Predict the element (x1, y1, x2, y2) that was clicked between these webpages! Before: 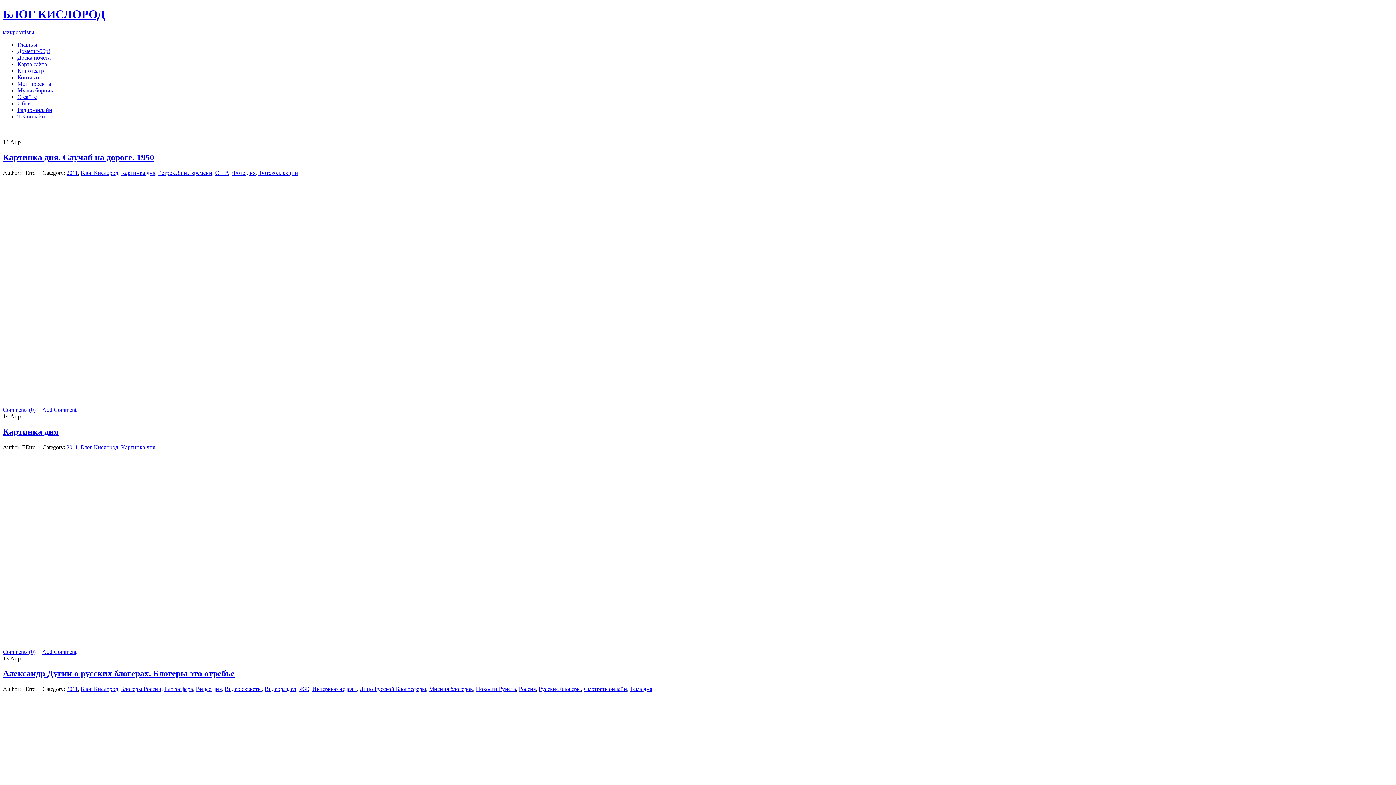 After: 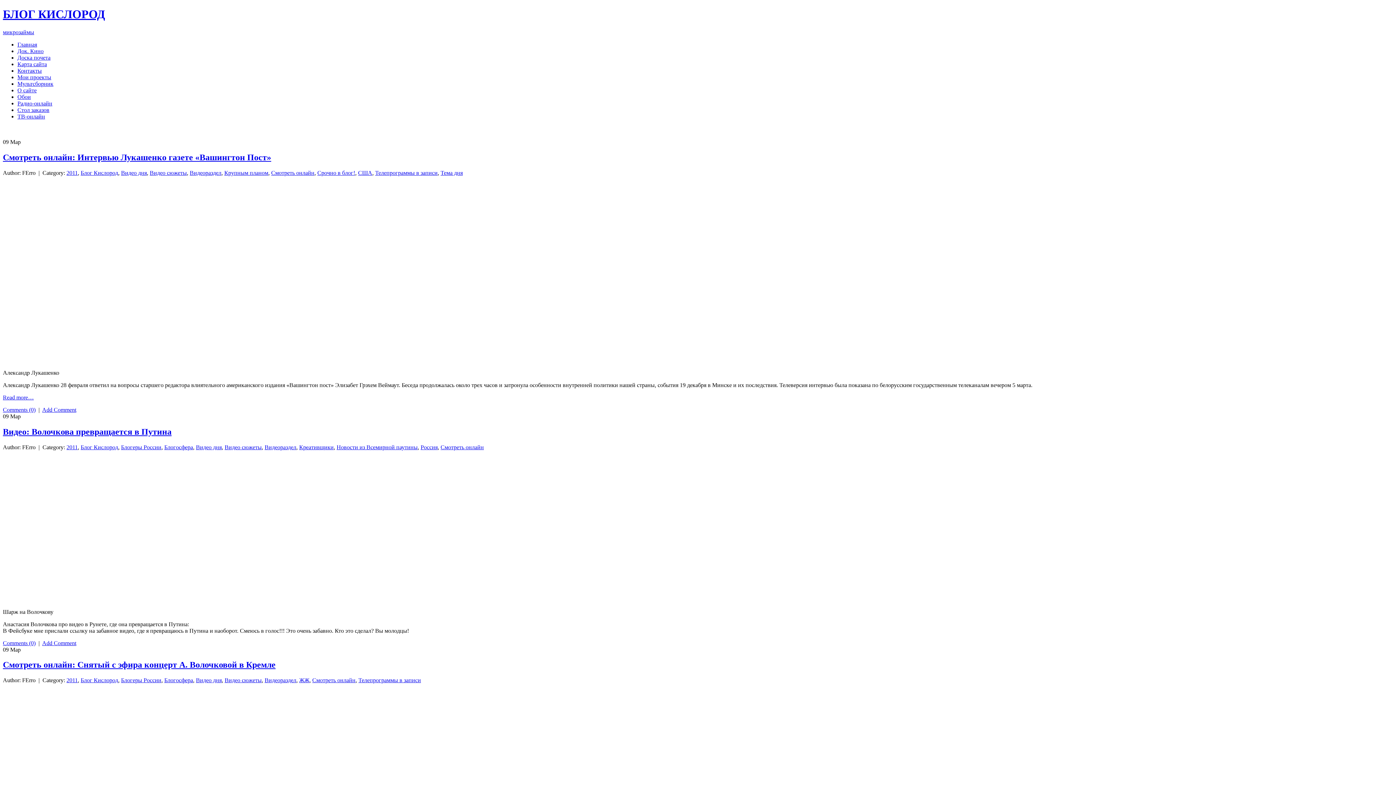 Action: bbox: (80, 444, 118, 450) label: Блог Кислород